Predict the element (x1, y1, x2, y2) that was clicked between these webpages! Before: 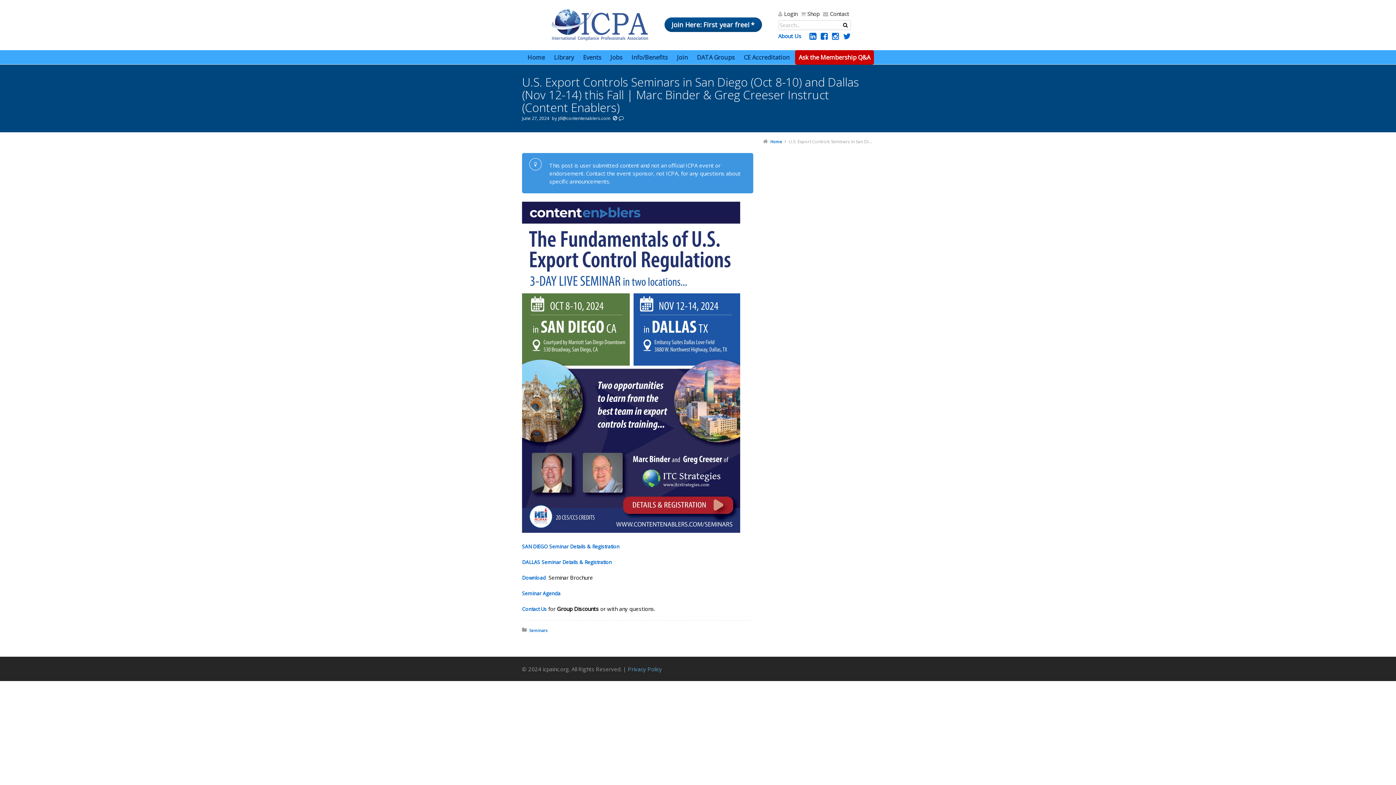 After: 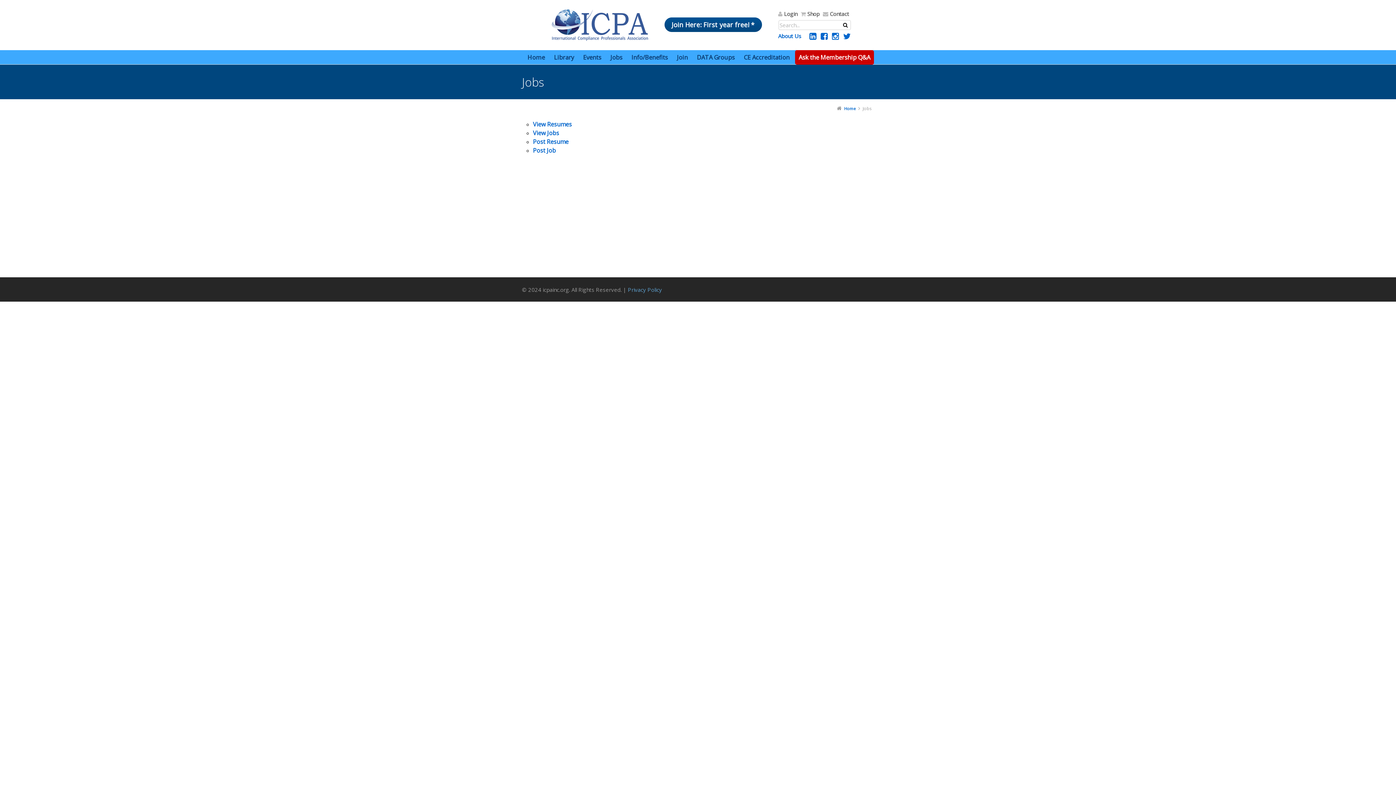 Action: label: Jobs bbox: (606, 52, 626, 63)